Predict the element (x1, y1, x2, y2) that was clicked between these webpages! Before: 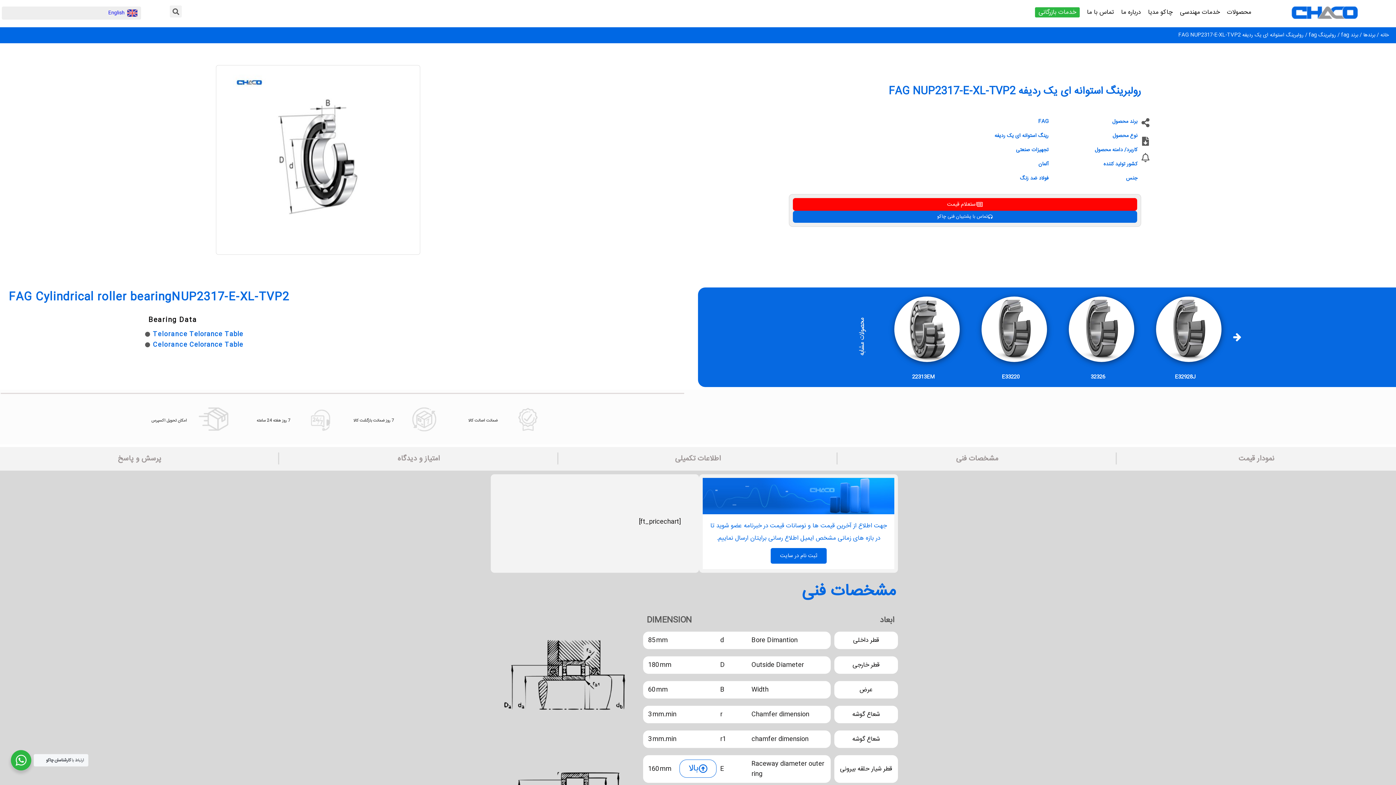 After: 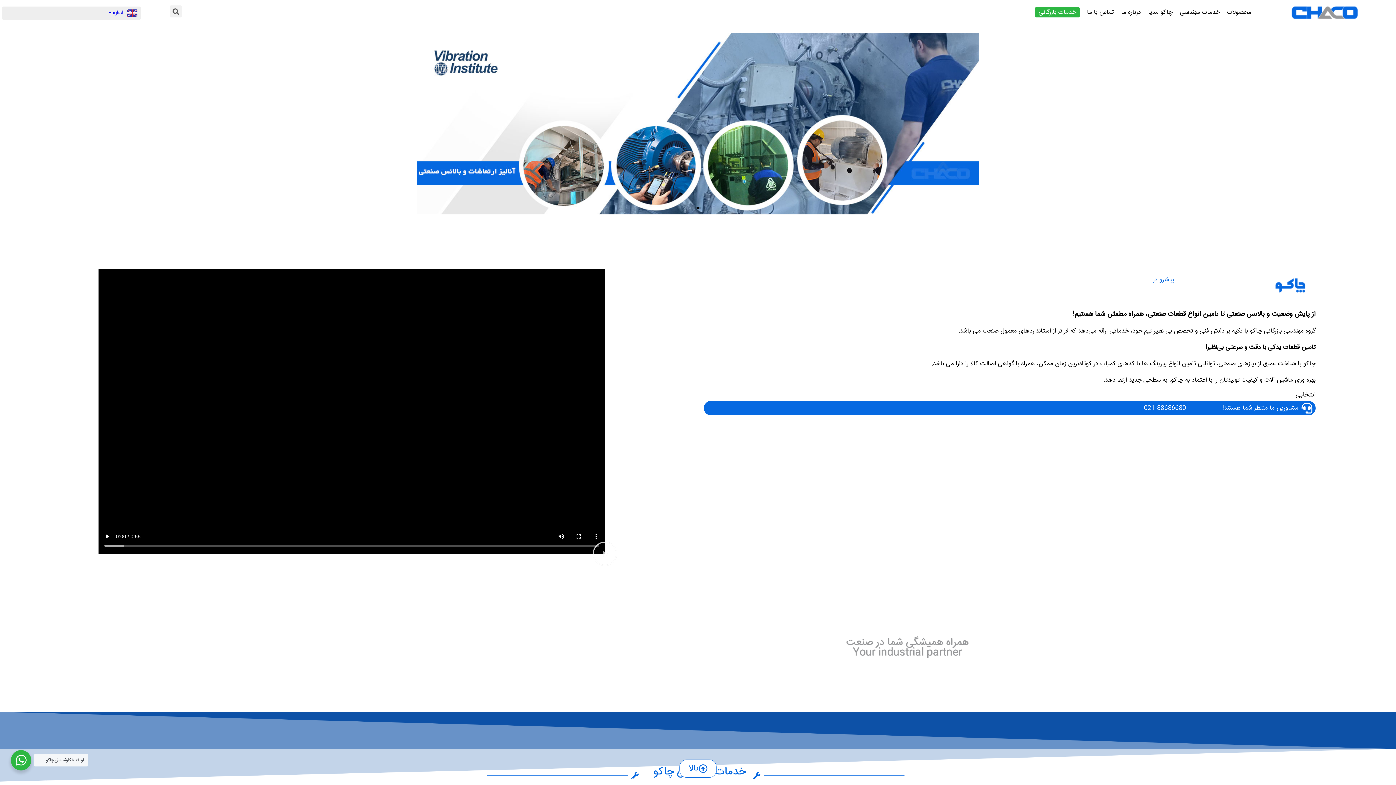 Action: bbox: (1288, 5, 1361, 18)